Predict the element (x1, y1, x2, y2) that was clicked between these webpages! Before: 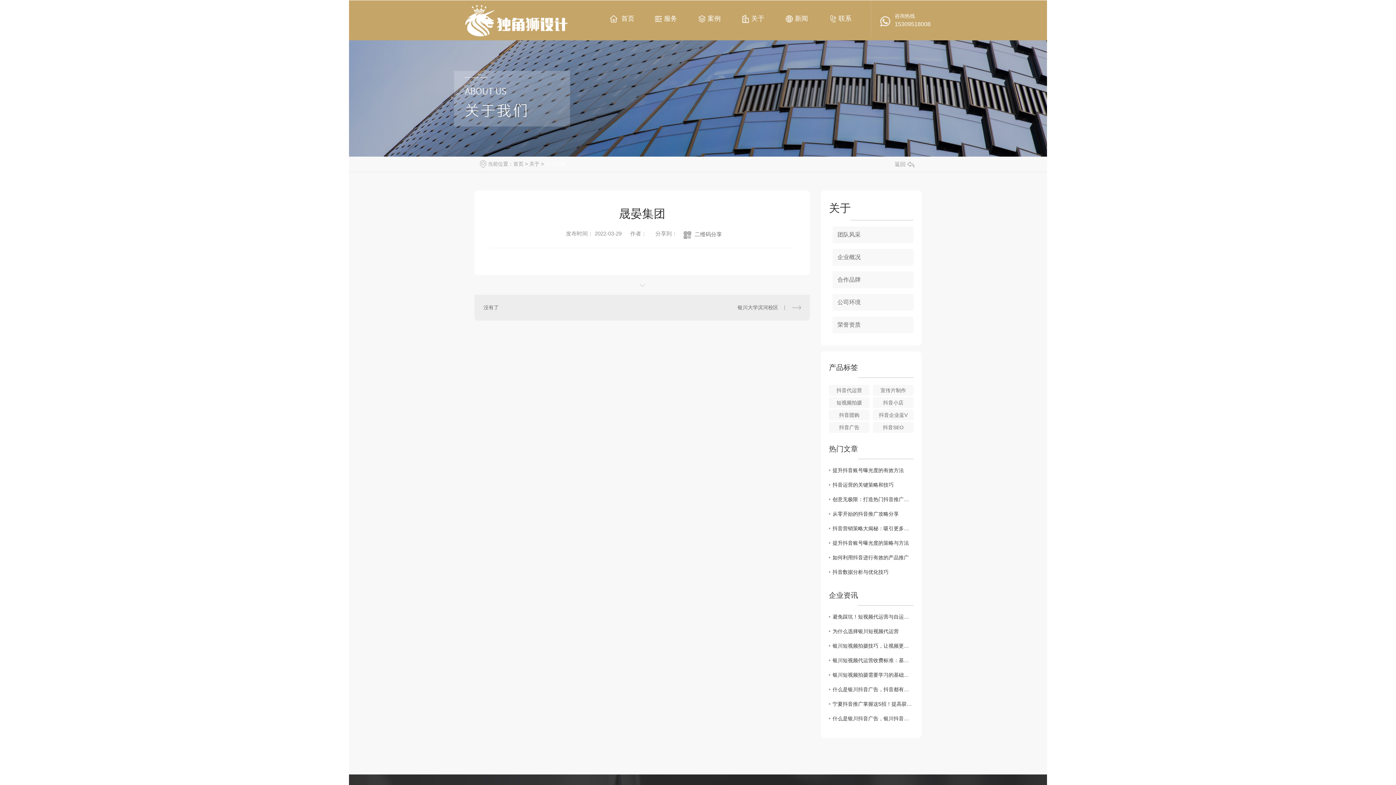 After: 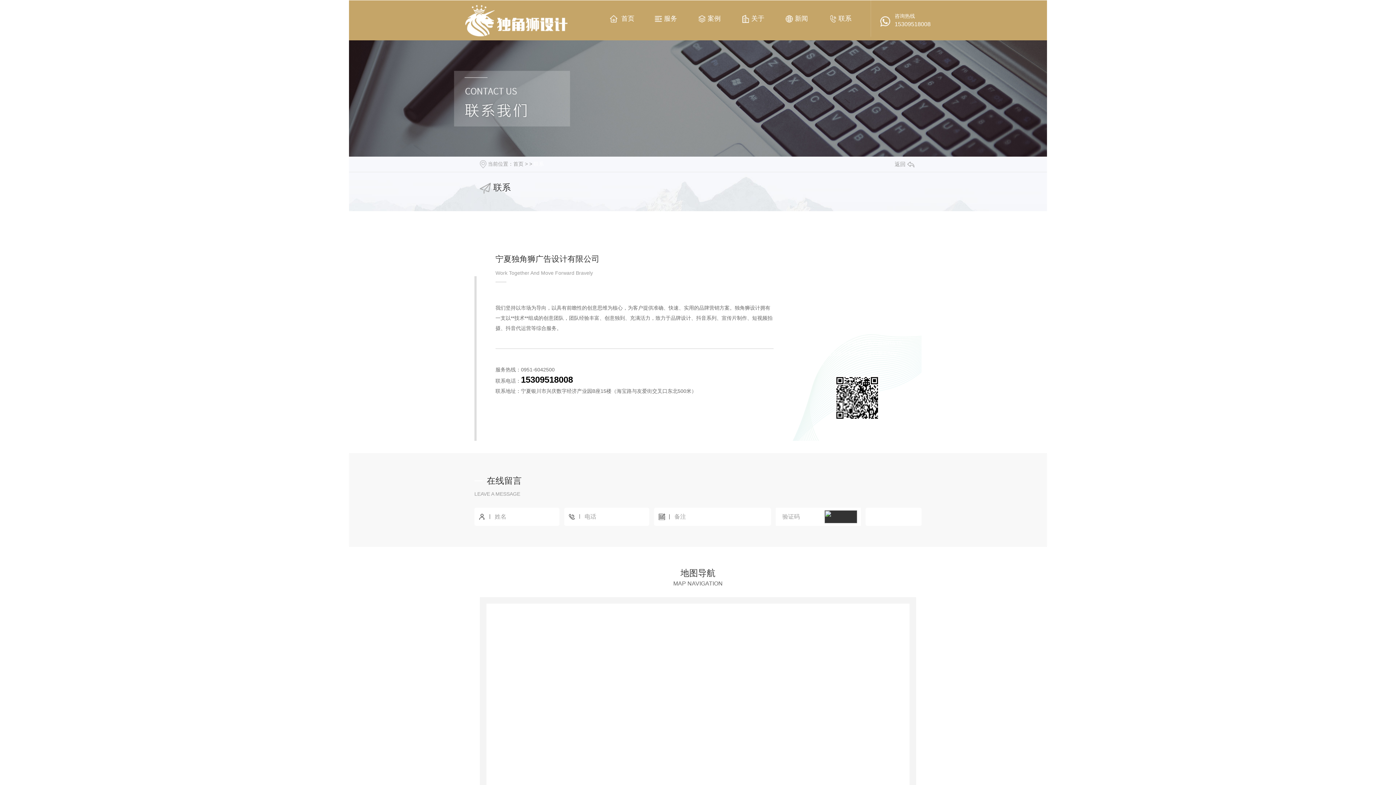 Action: label: 联系 bbox: (818, 0, 862, 36)